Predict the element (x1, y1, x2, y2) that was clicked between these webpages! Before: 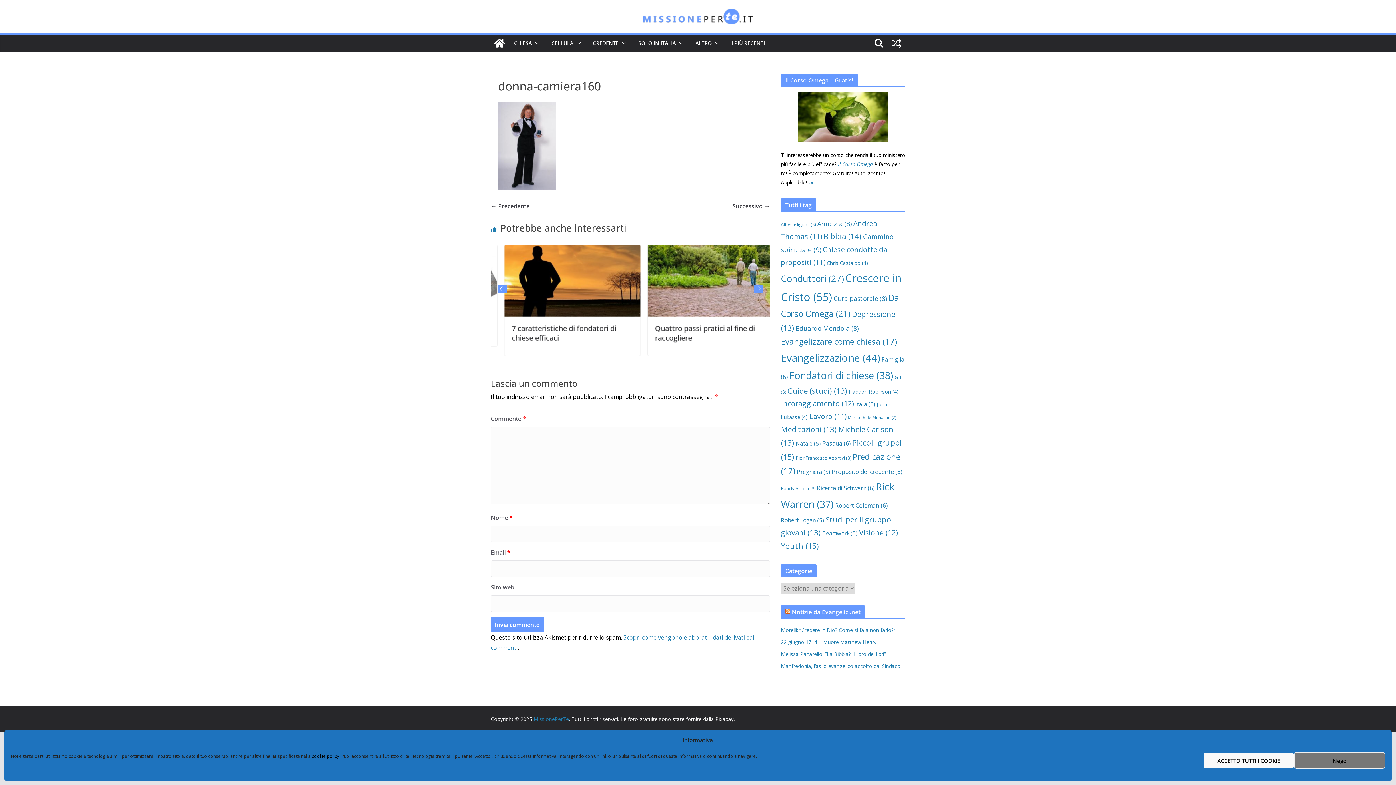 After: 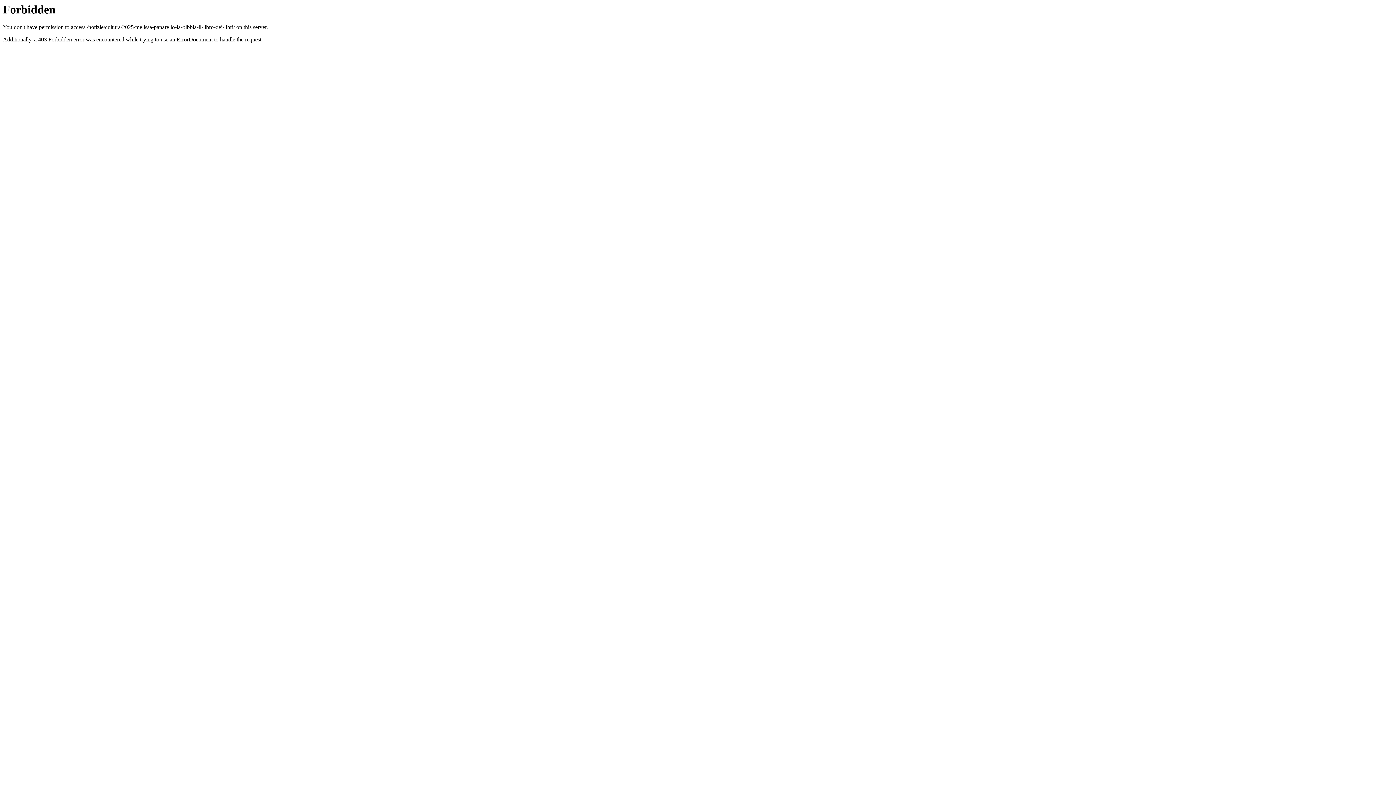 Action: label: Melissa Panarello: “La Bibbia? Il libro dei libri” bbox: (781, 650, 886, 657)